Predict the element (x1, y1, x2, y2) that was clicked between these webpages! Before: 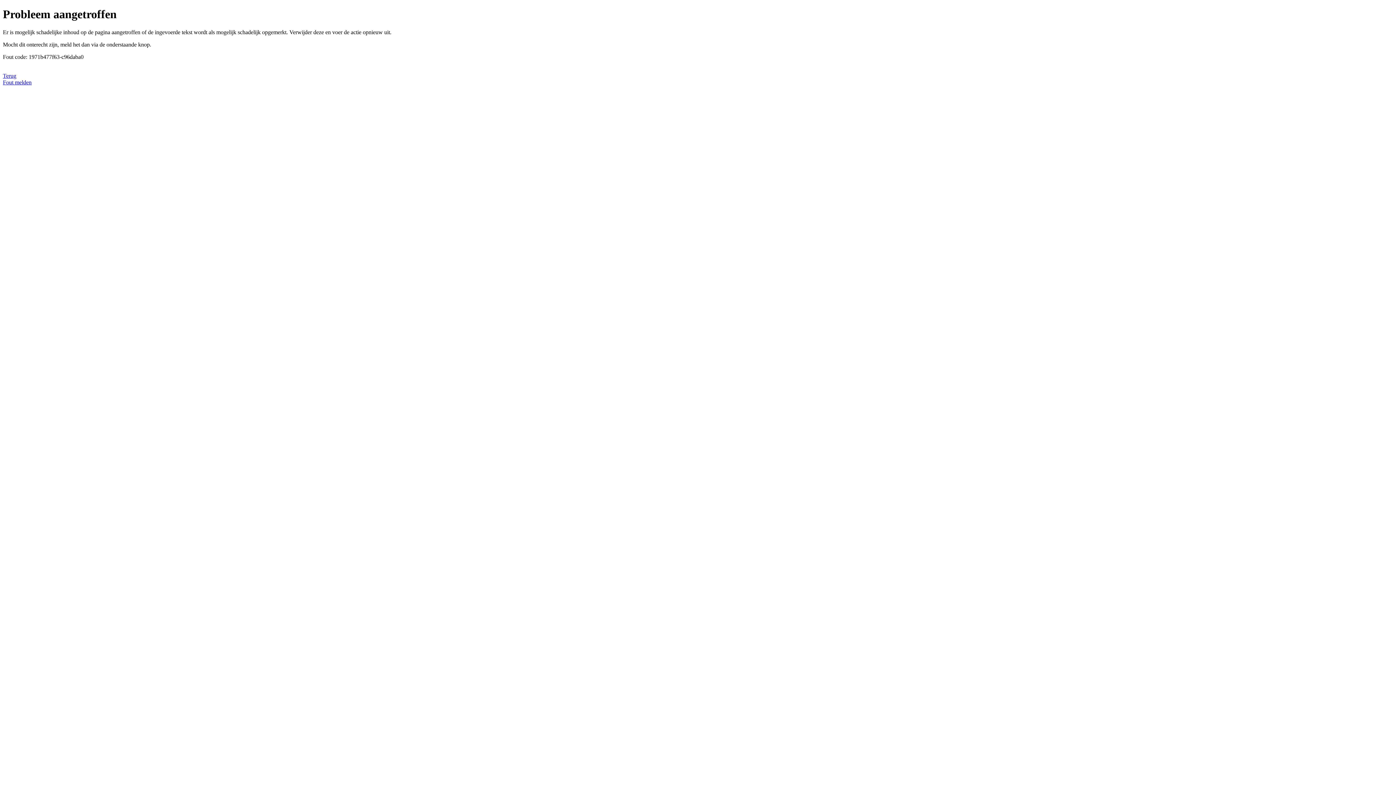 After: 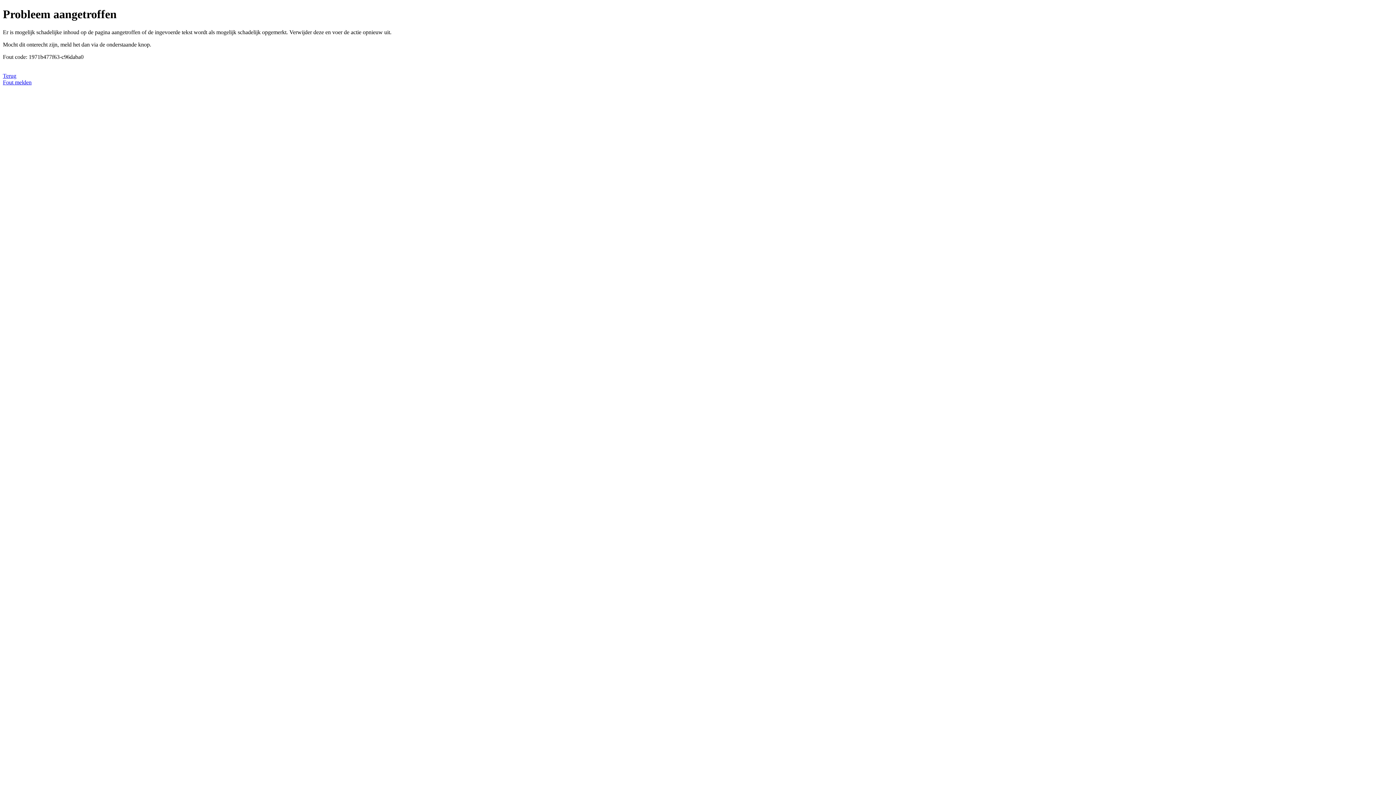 Action: bbox: (2, 79, 31, 85) label: Fout melden